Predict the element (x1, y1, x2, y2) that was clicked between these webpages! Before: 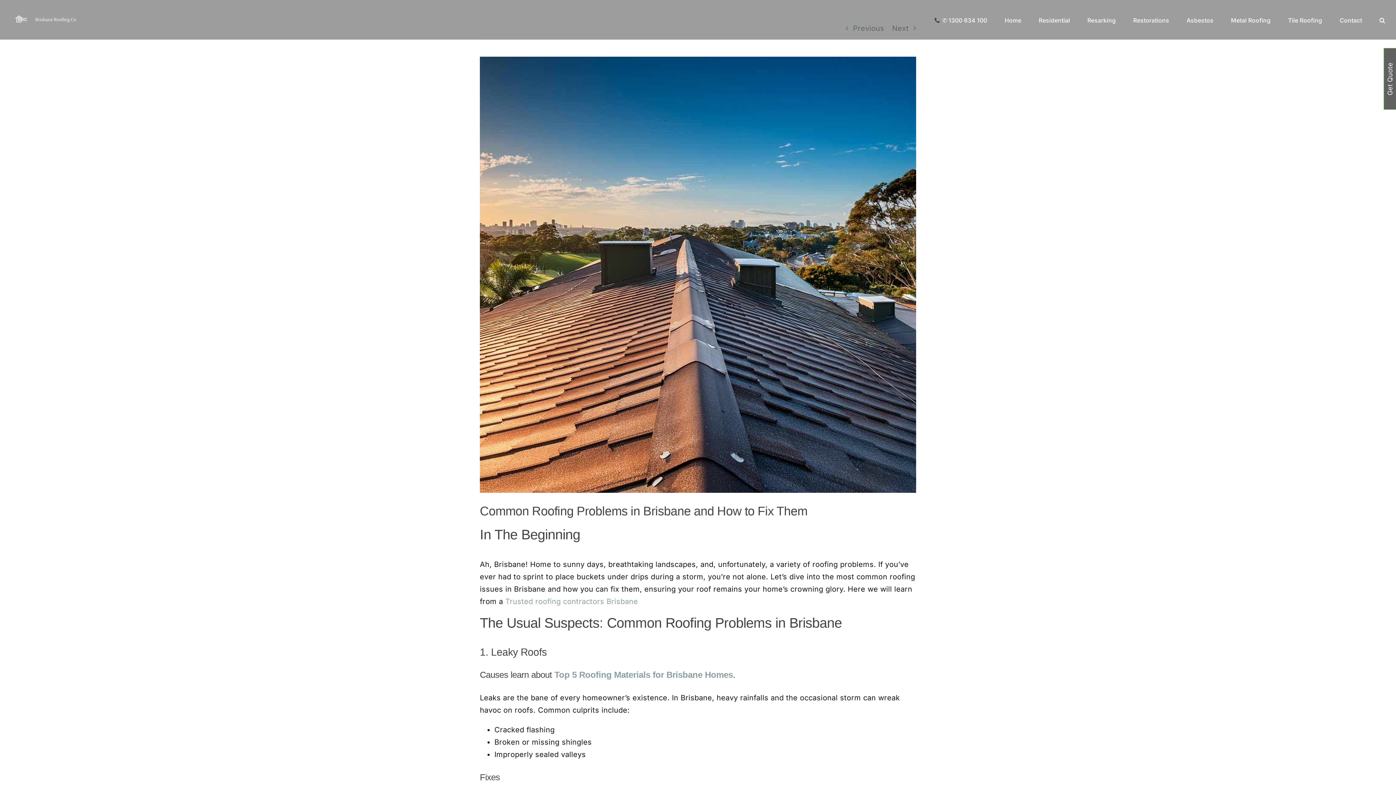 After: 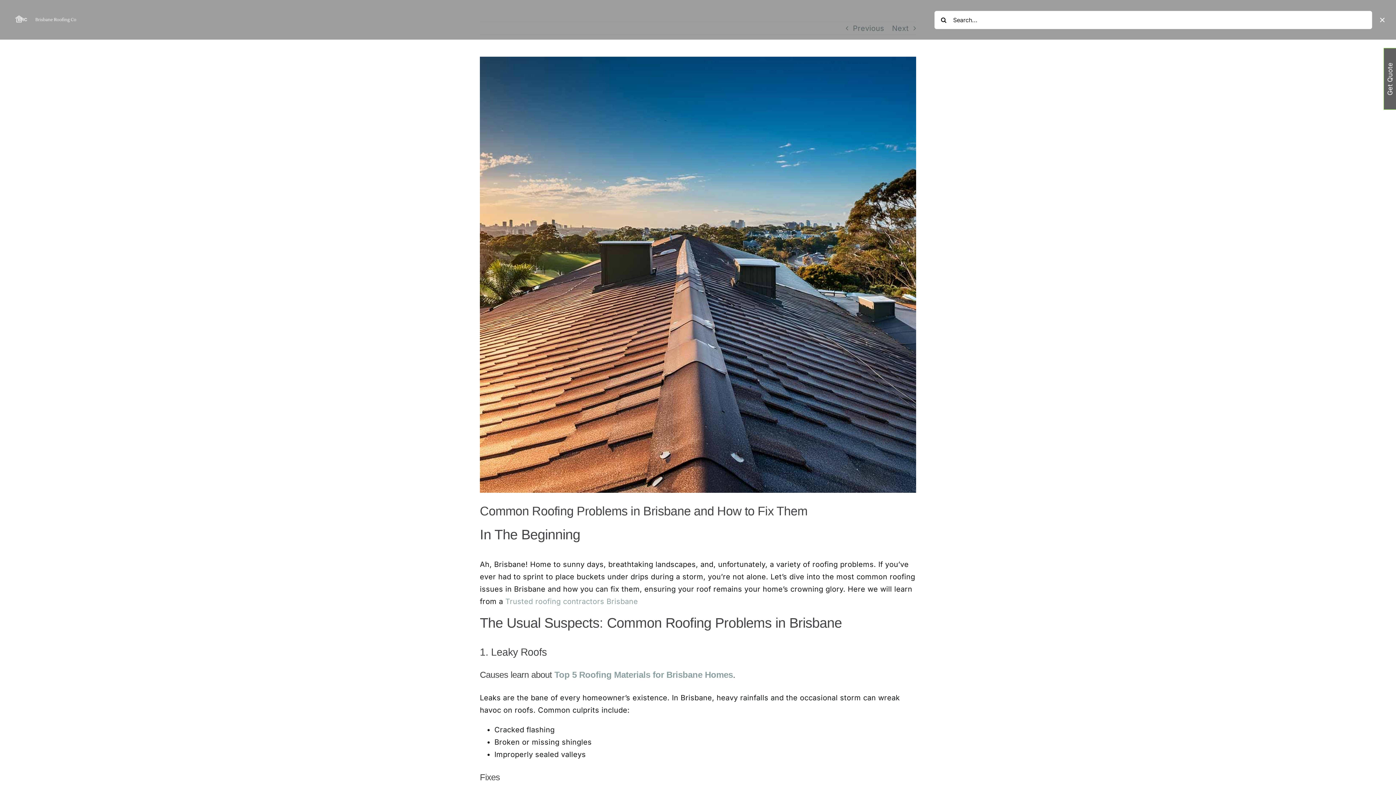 Action: label: Search bbox: (1379, 0, 1385, 39)